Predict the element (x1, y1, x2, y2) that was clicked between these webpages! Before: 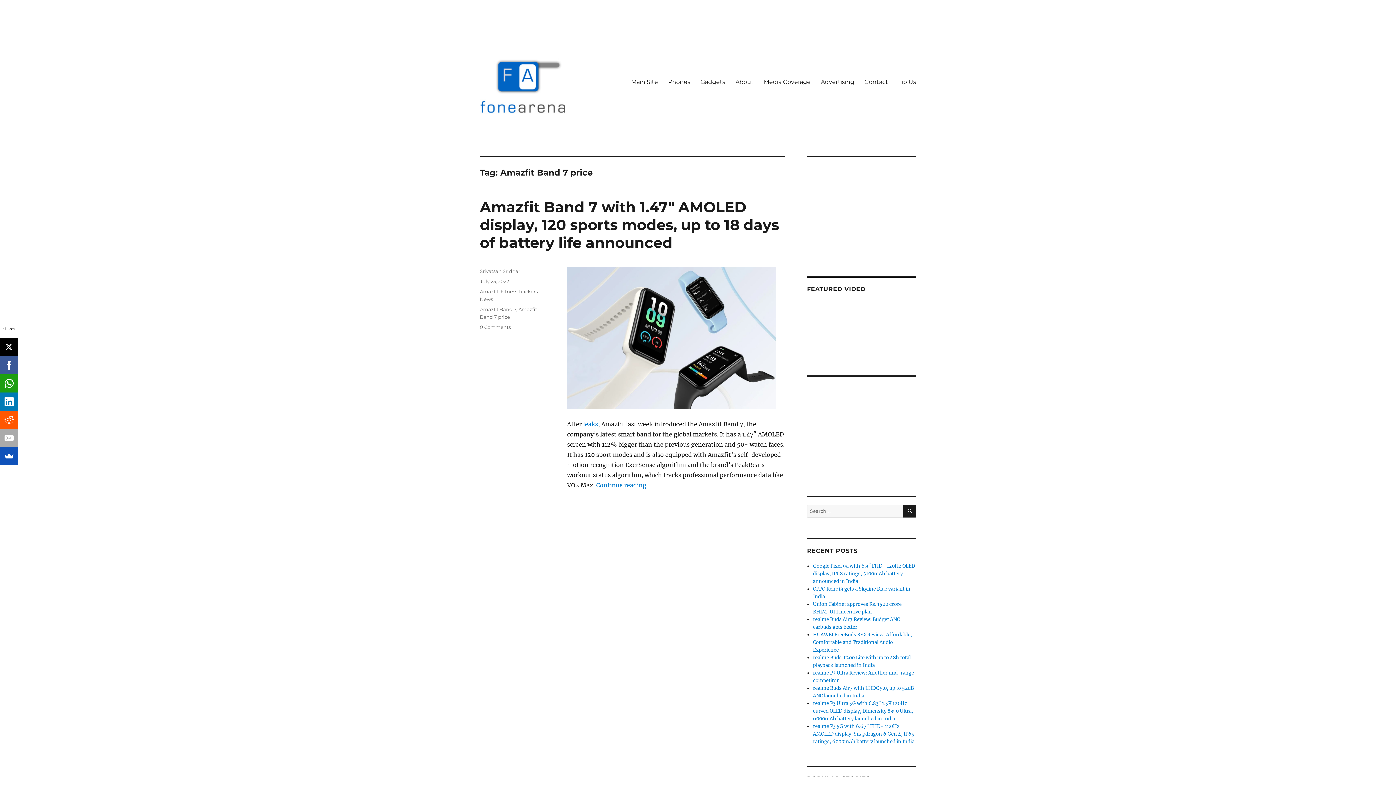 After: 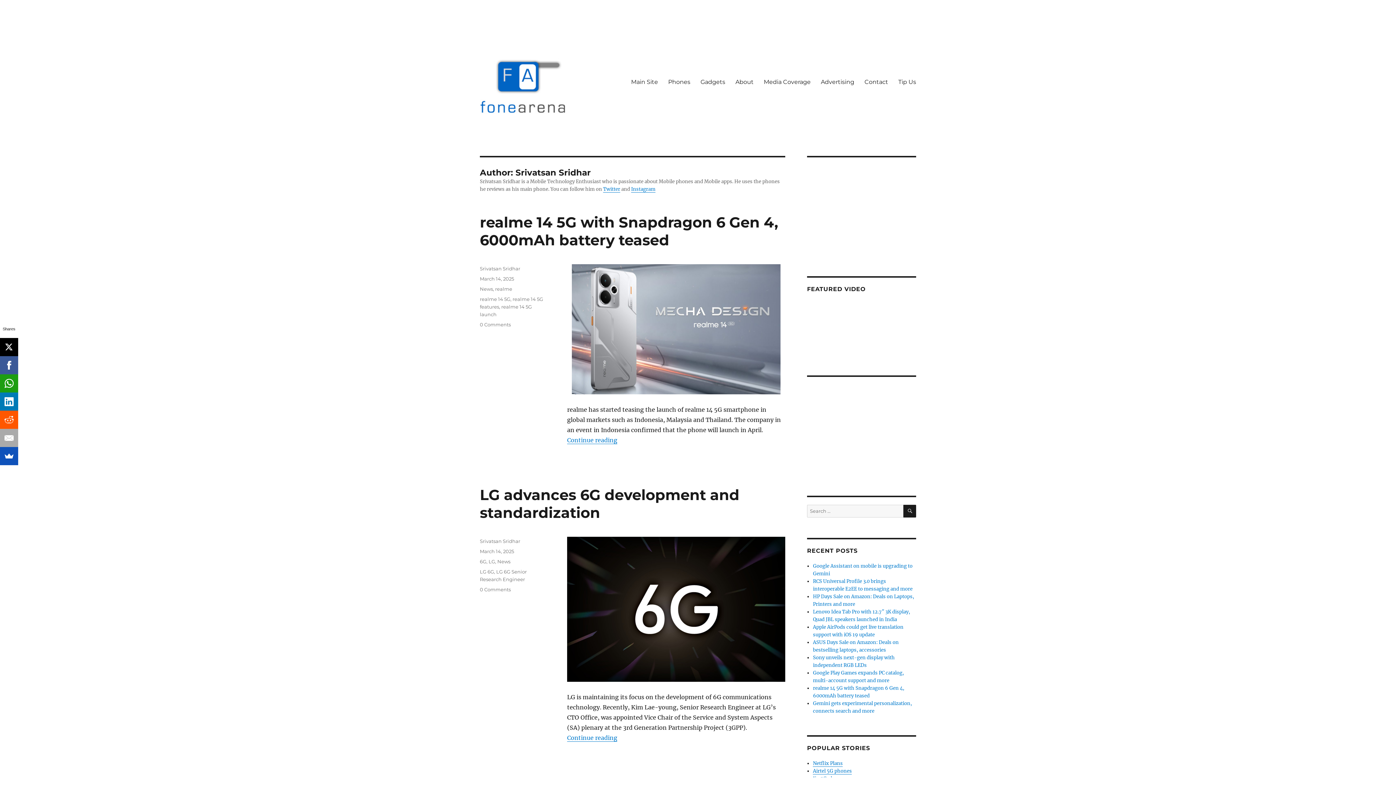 Action: label: Srivatsan Sridhar bbox: (480, 268, 520, 274)